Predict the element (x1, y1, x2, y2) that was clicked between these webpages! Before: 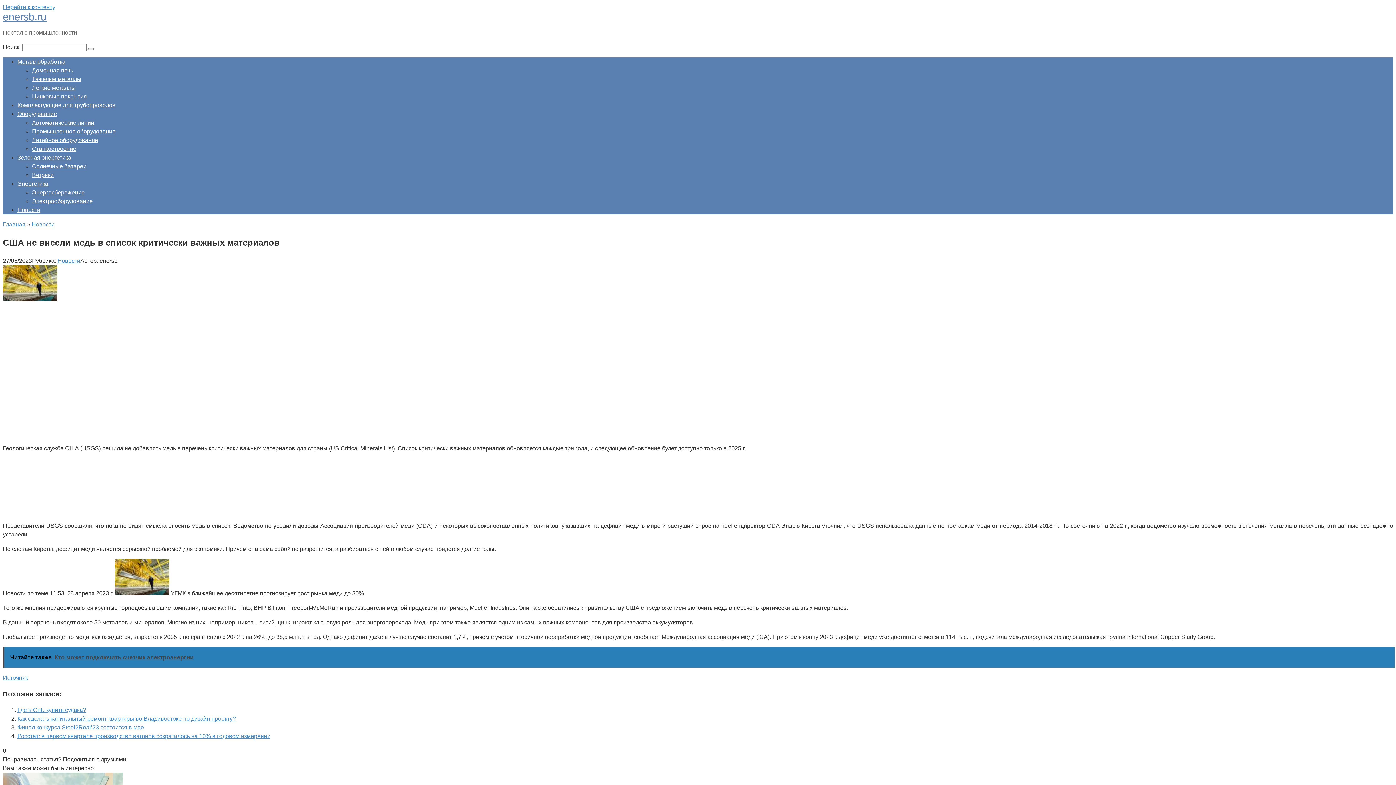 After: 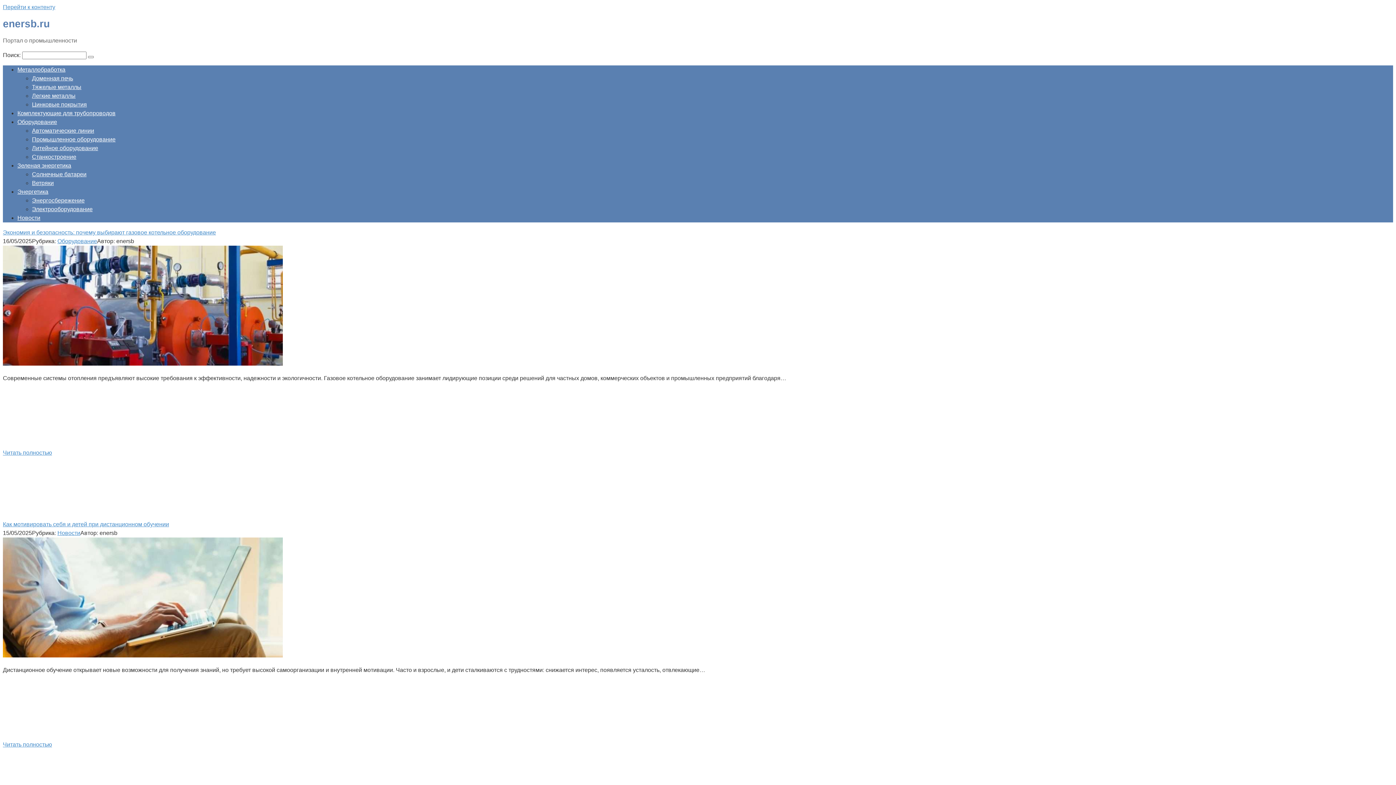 Action: label: enersb.ru bbox: (2, 11, 46, 22)